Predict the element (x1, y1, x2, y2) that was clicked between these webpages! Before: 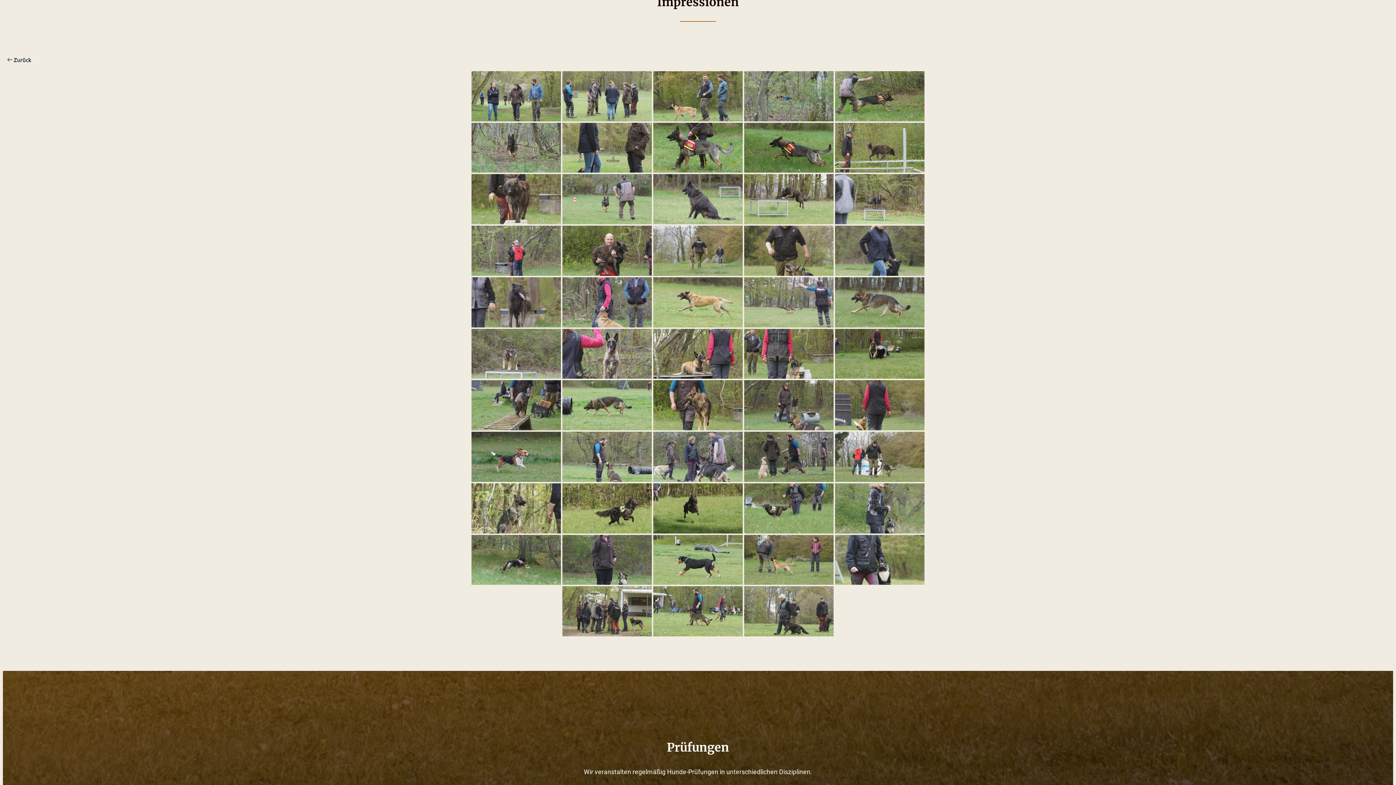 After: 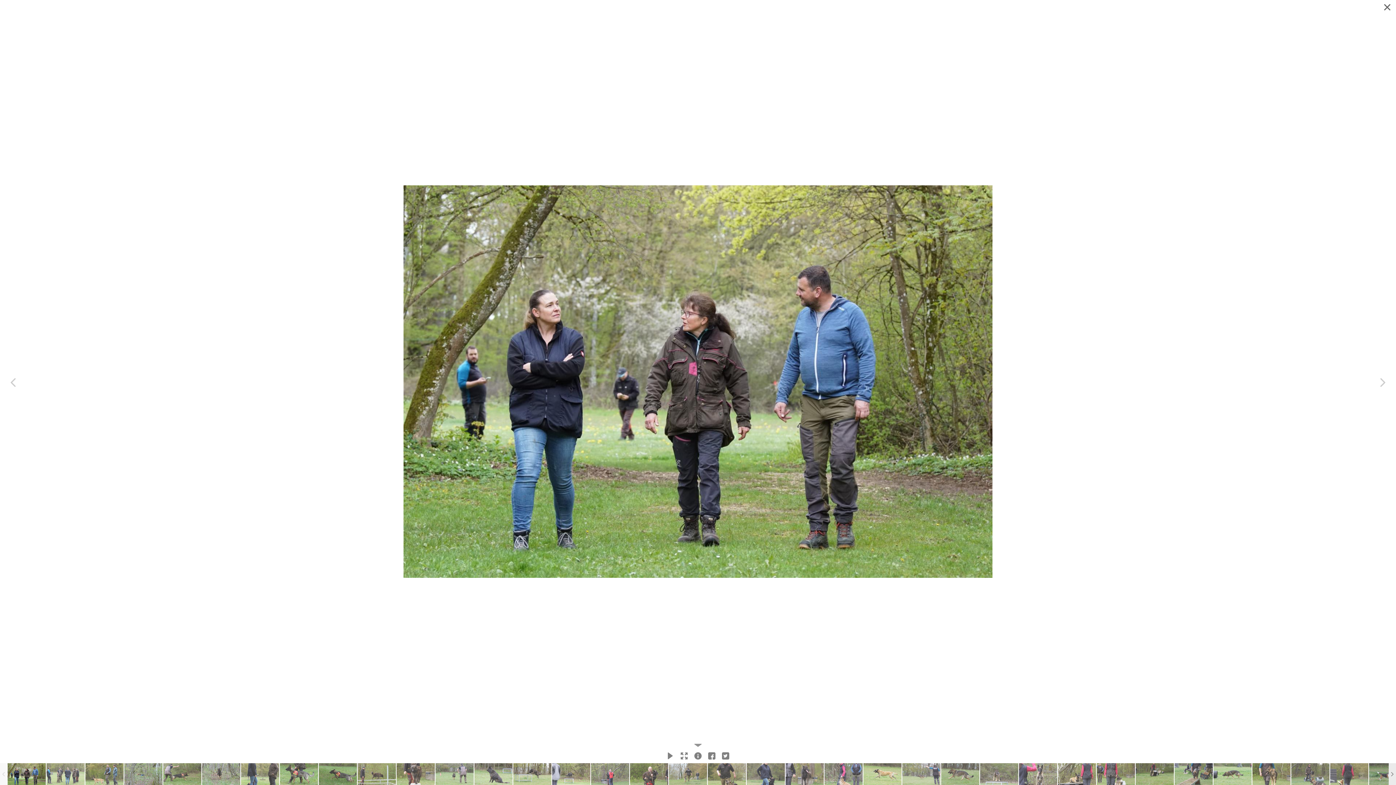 Action: bbox: (471, 71, 561, 121)